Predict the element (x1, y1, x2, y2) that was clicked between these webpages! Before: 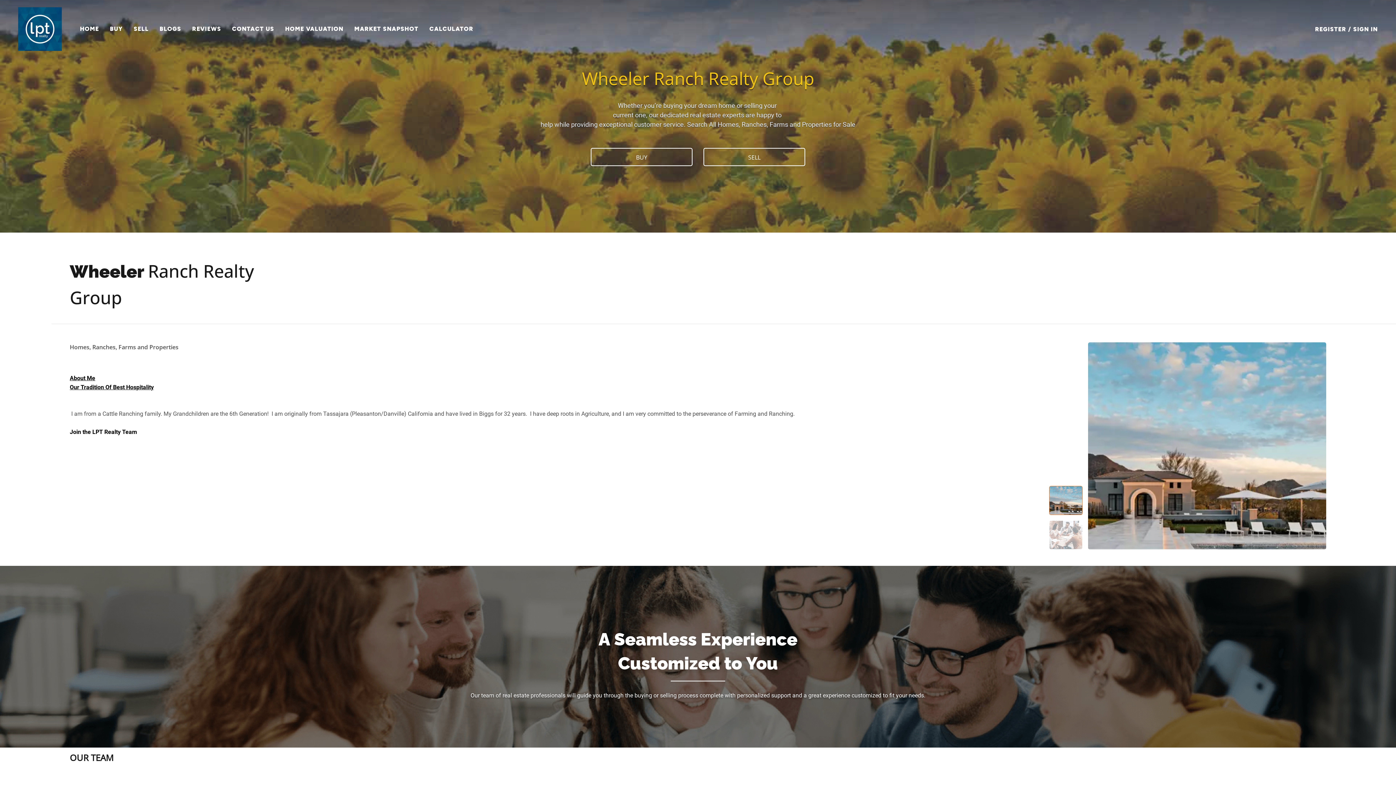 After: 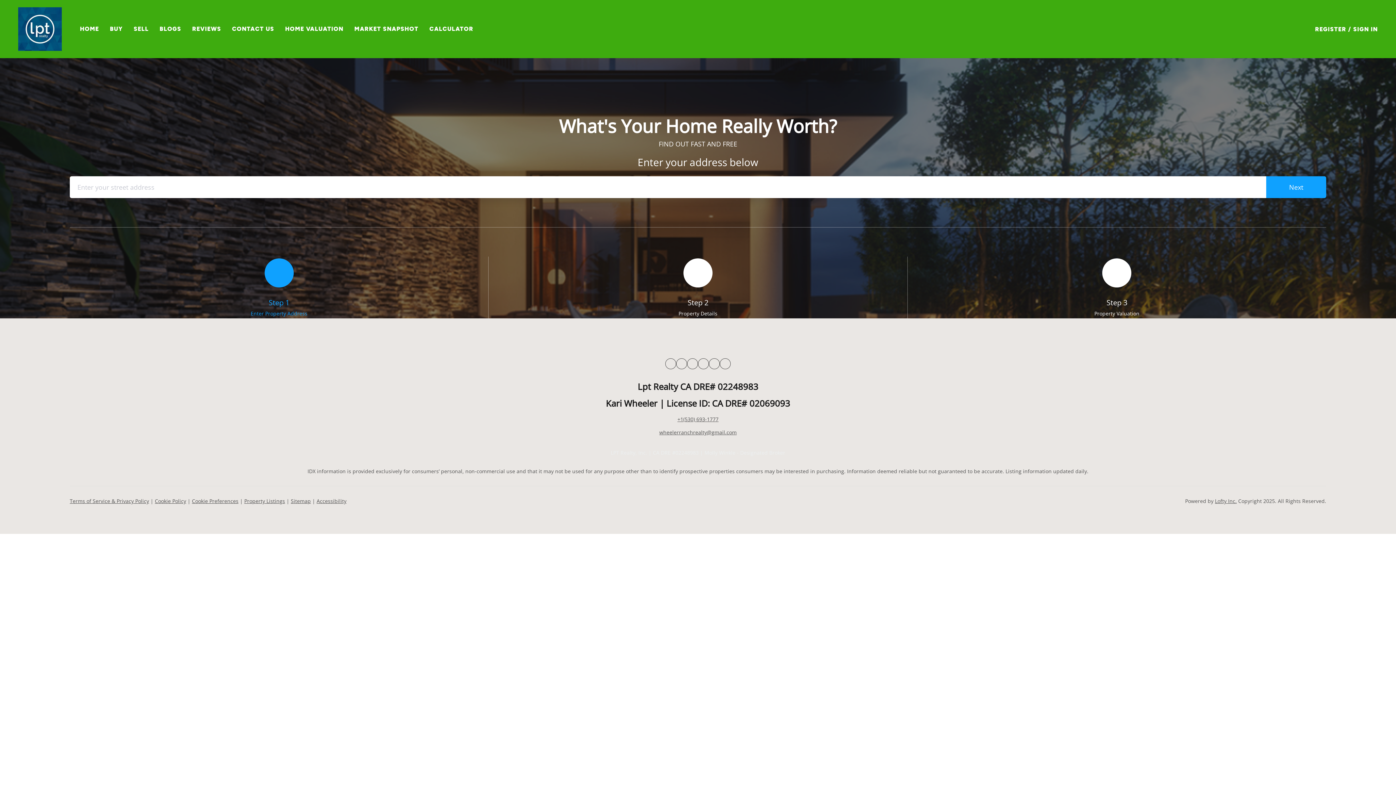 Action: label: HOME VALUATION bbox: (285, 20, 343, 37)